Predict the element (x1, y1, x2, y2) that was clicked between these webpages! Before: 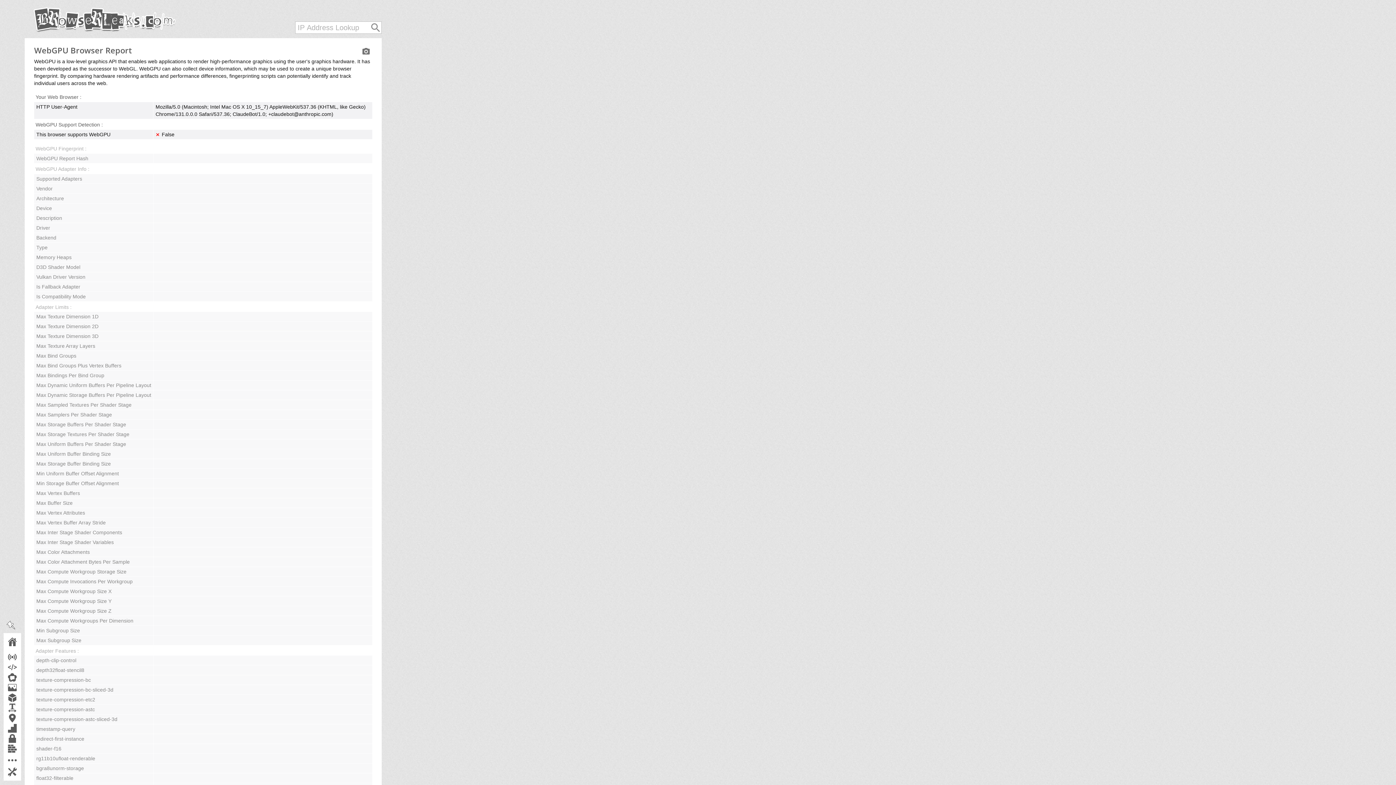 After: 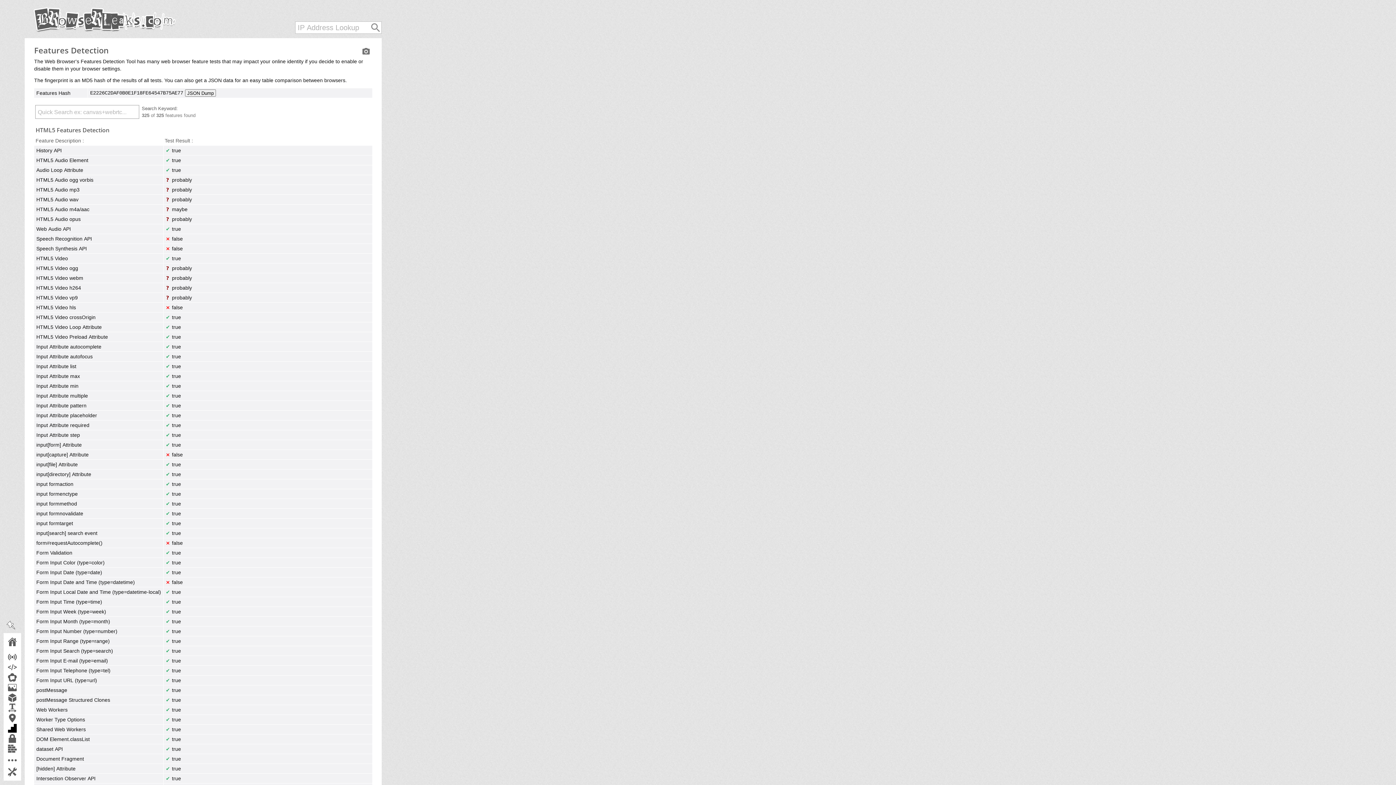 Action: bbox: (8, 724, 24, 733) label: Features Detection